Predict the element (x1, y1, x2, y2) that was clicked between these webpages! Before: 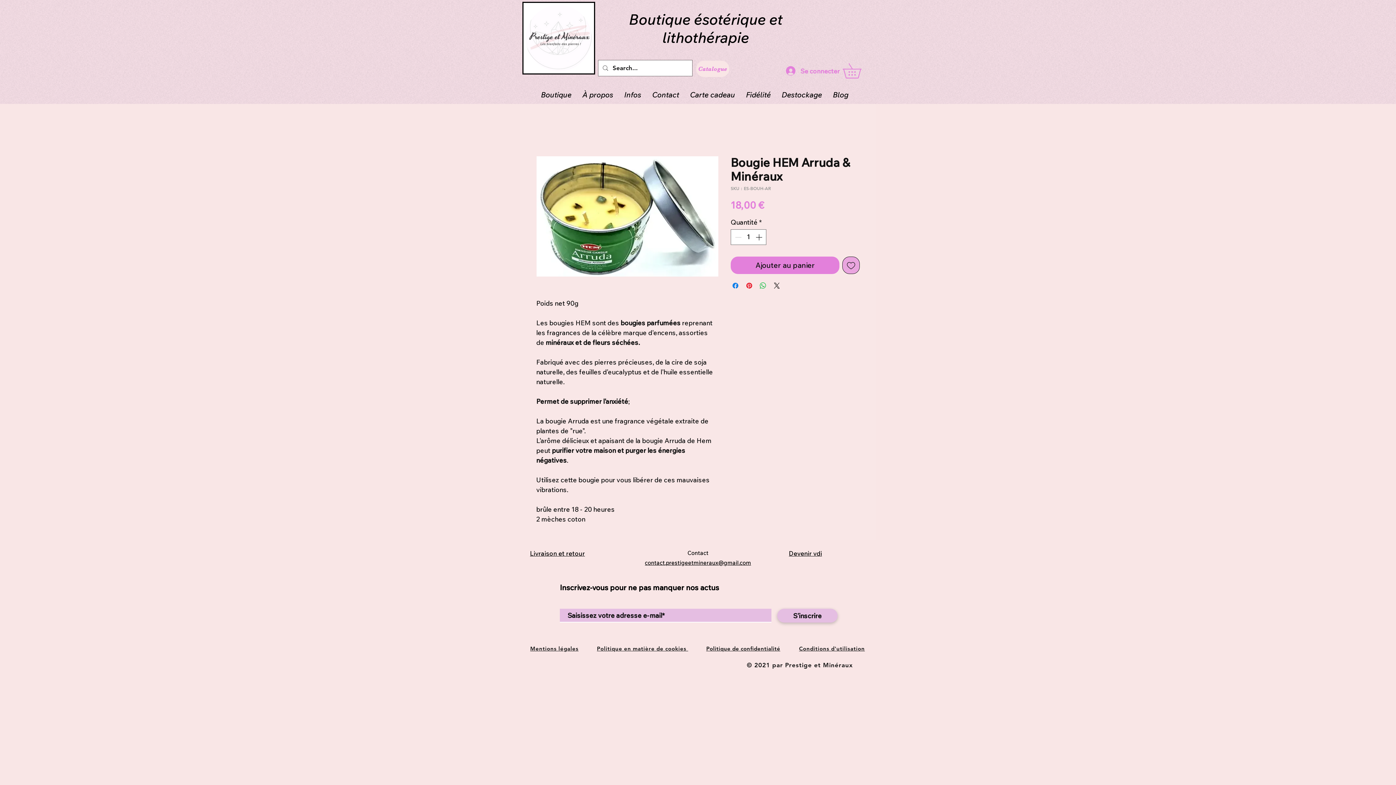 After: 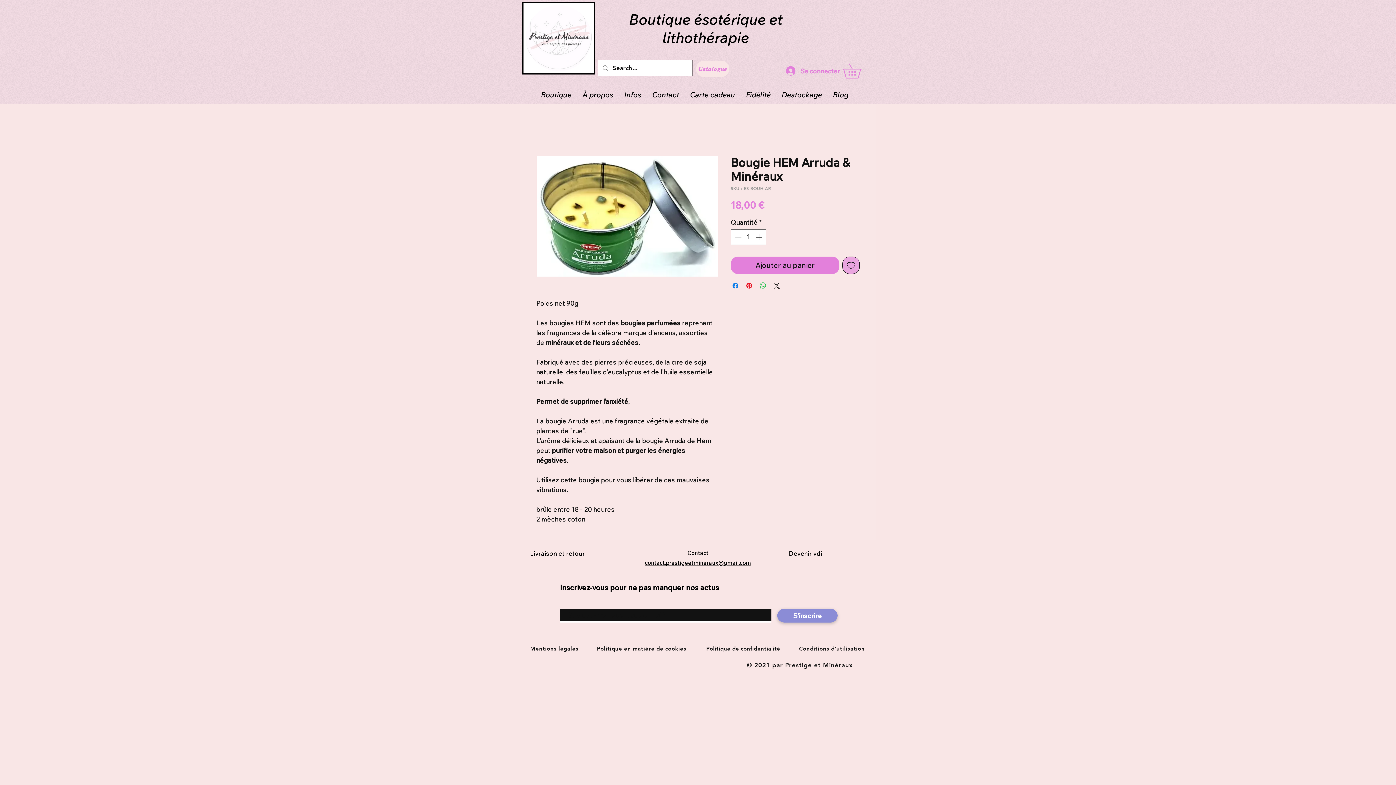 Action: bbox: (777, 609, 837, 622) label: S'inscrire